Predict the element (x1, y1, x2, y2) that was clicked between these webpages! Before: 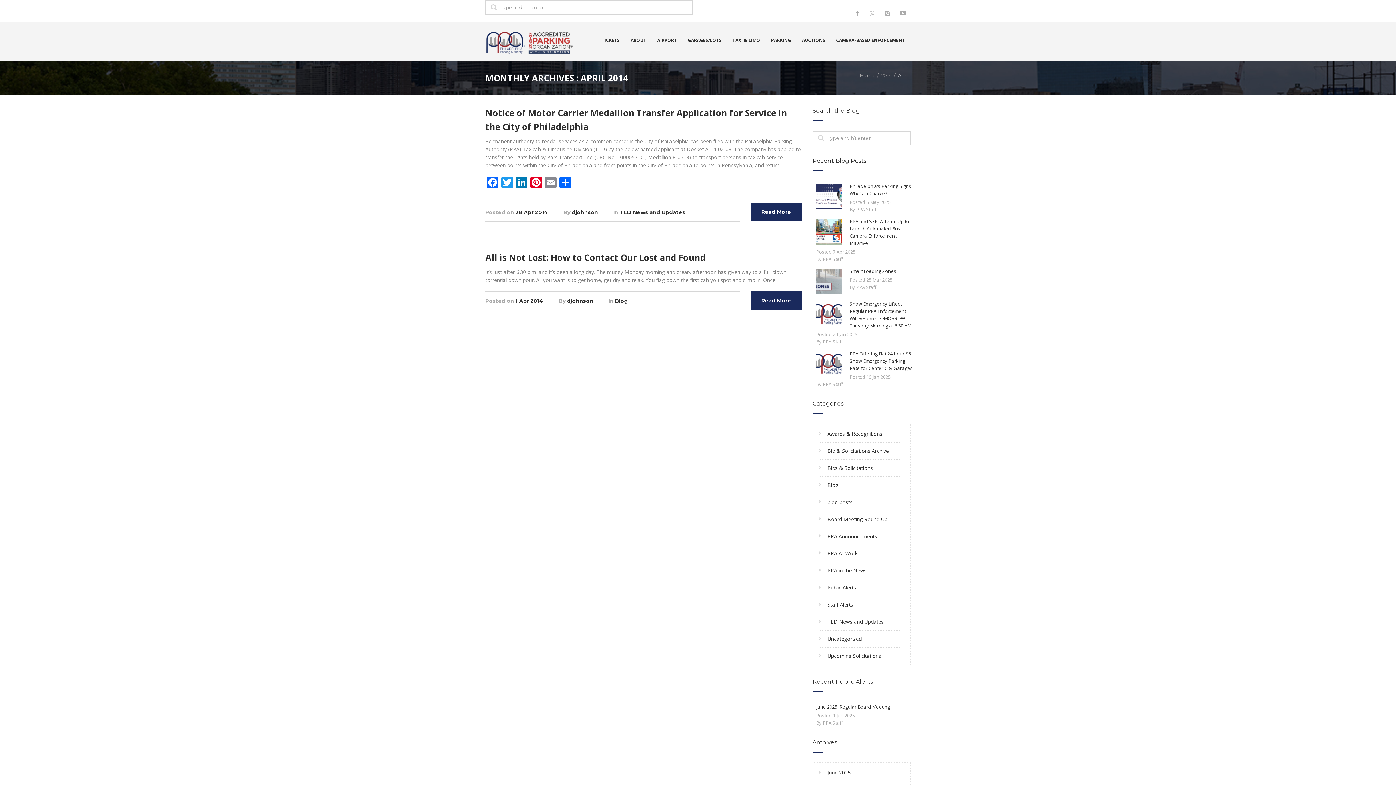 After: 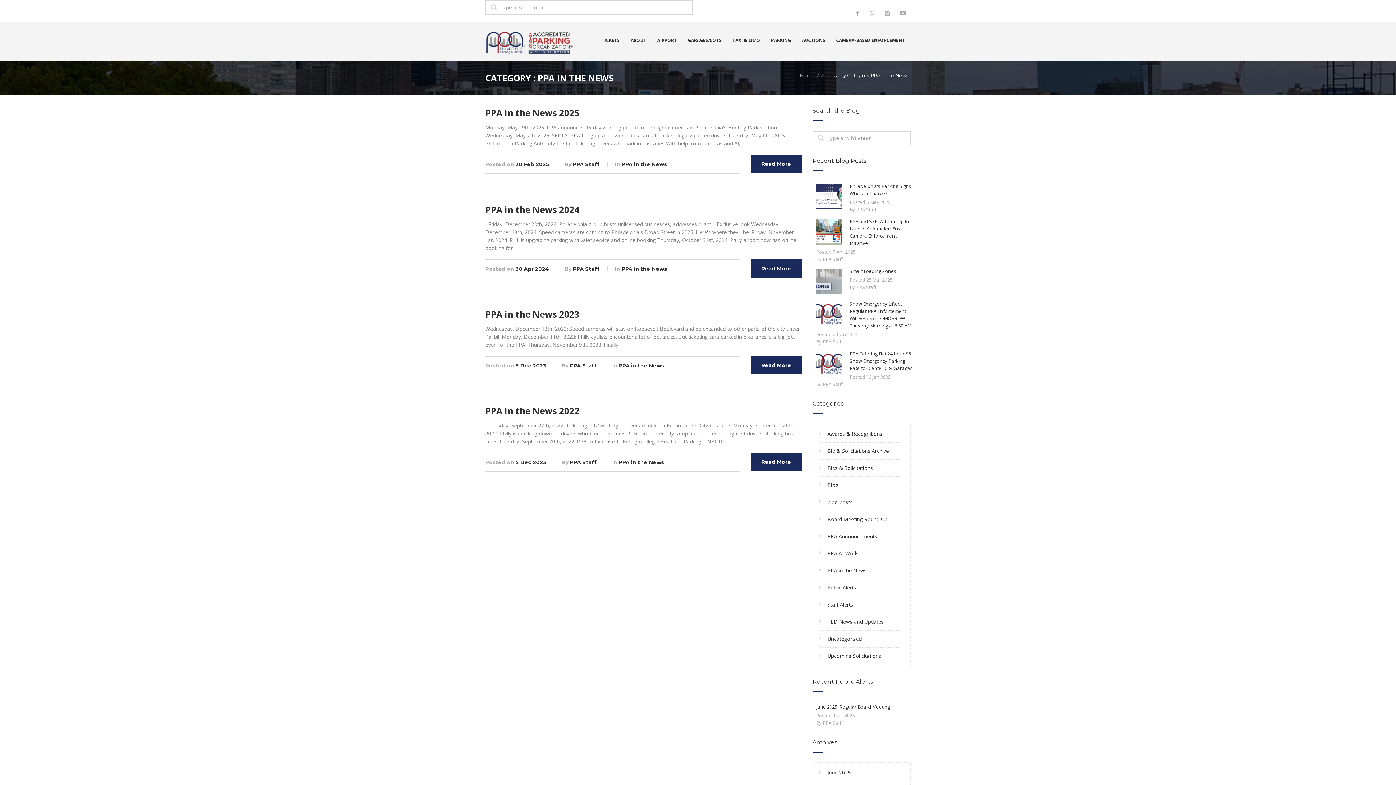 Action: bbox: (827, 567, 866, 574) label: PPA in the News